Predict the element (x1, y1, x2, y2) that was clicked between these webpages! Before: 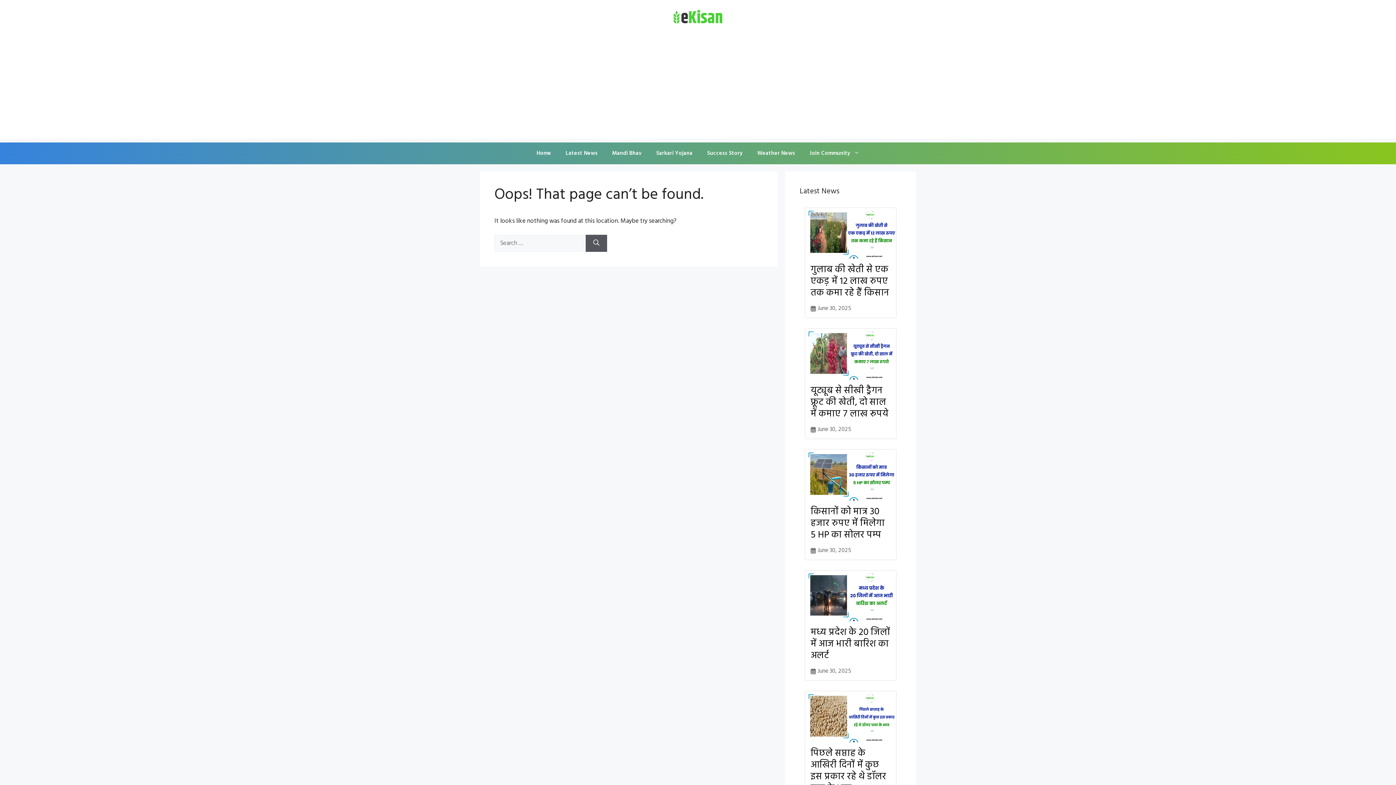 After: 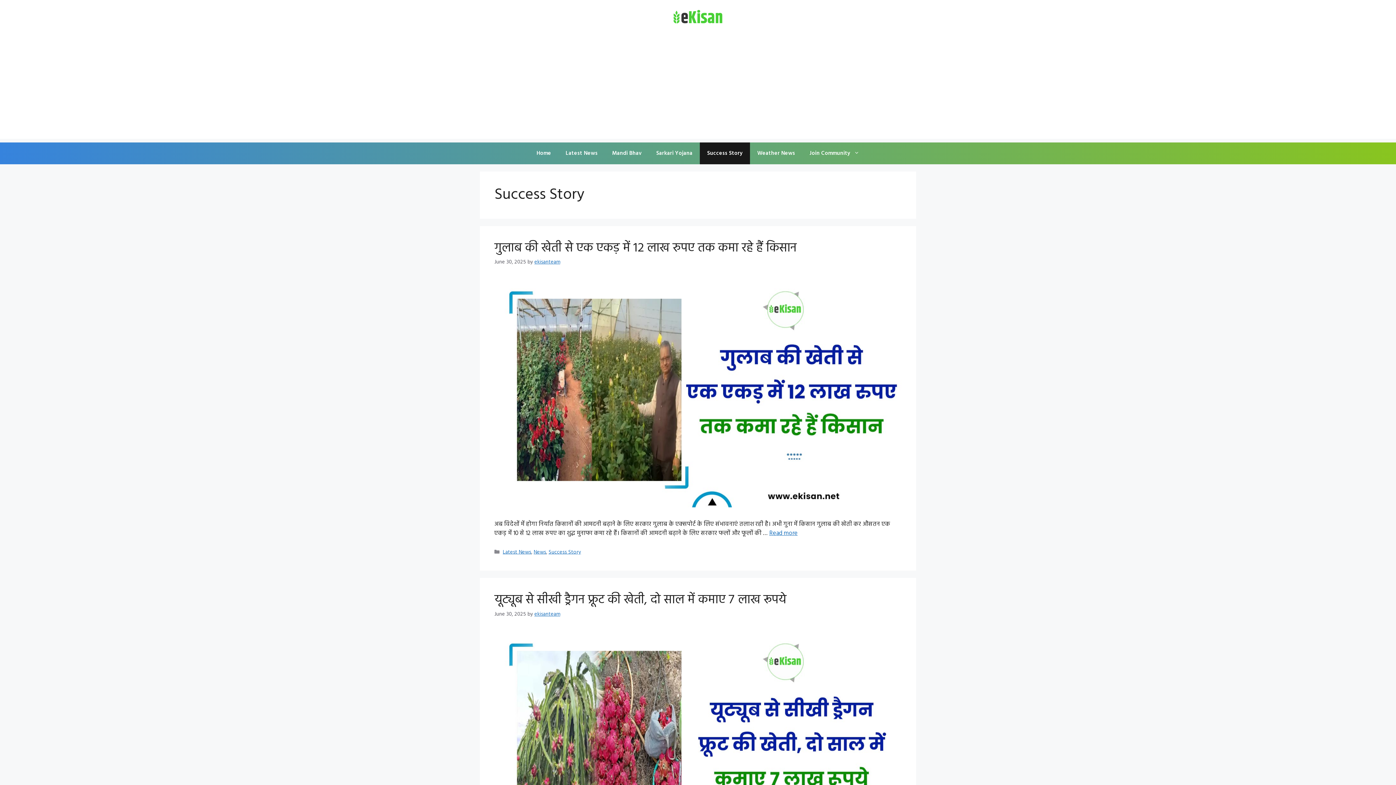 Action: bbox: (700, 142, 750, 164) label: Success Story